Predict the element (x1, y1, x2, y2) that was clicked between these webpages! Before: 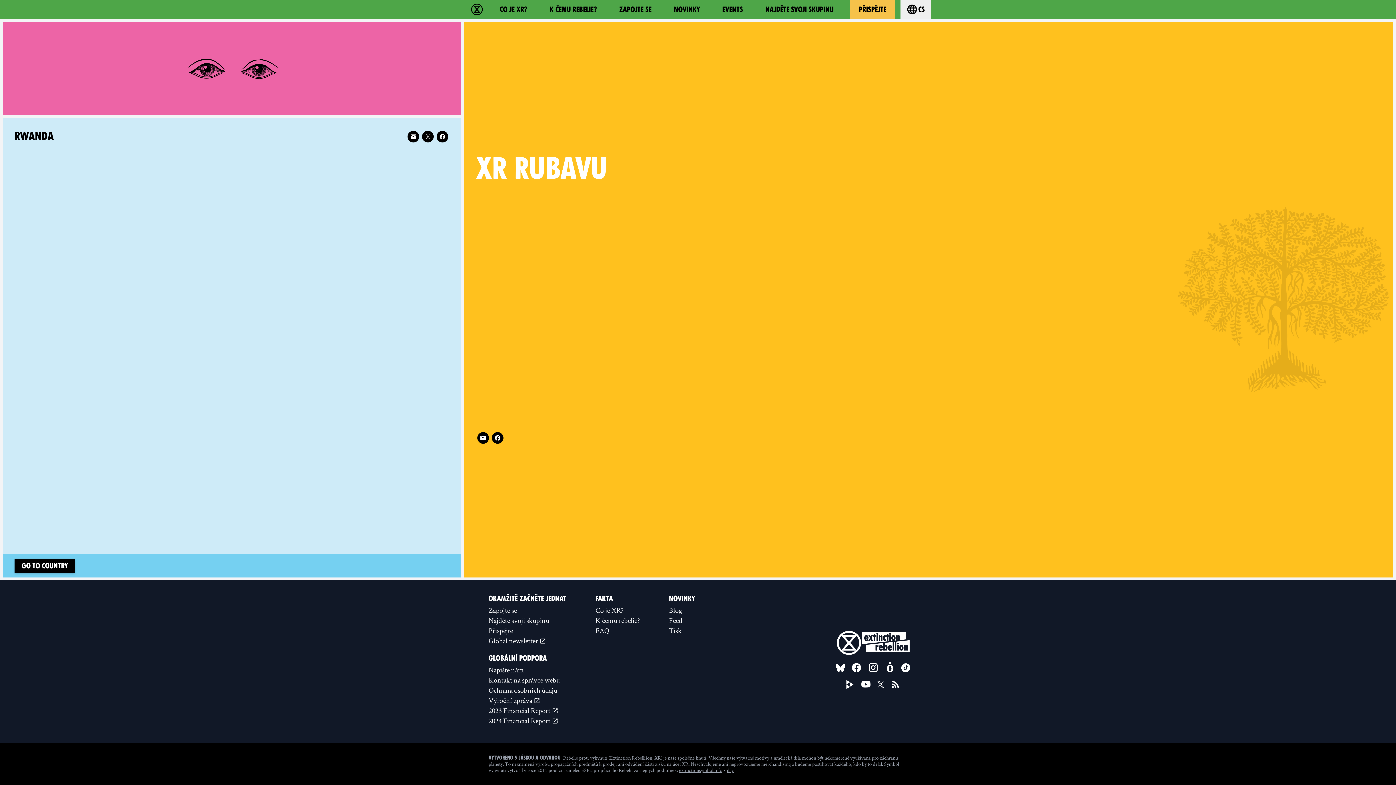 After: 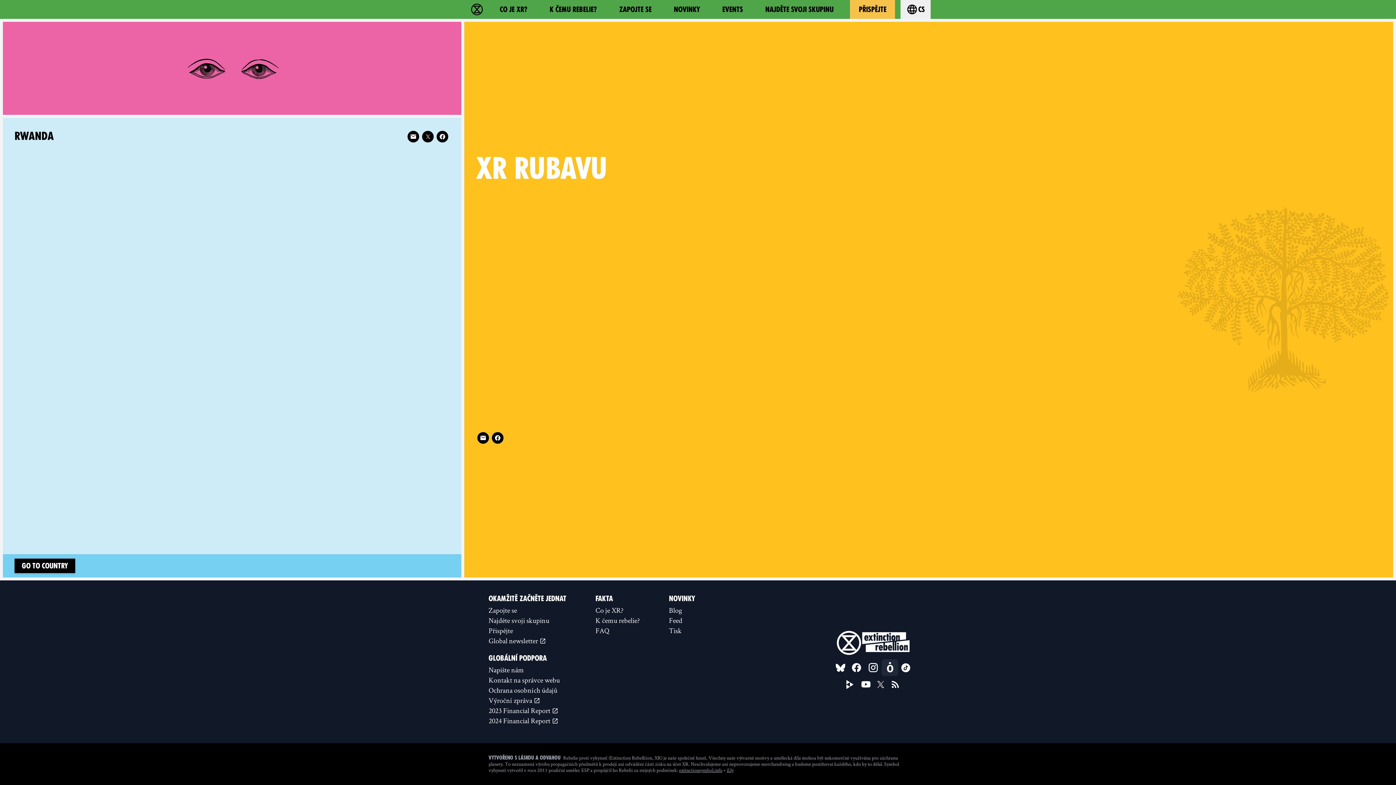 Action: bbox: (881, 659, 898, 676) label: Mobilizon (new window)